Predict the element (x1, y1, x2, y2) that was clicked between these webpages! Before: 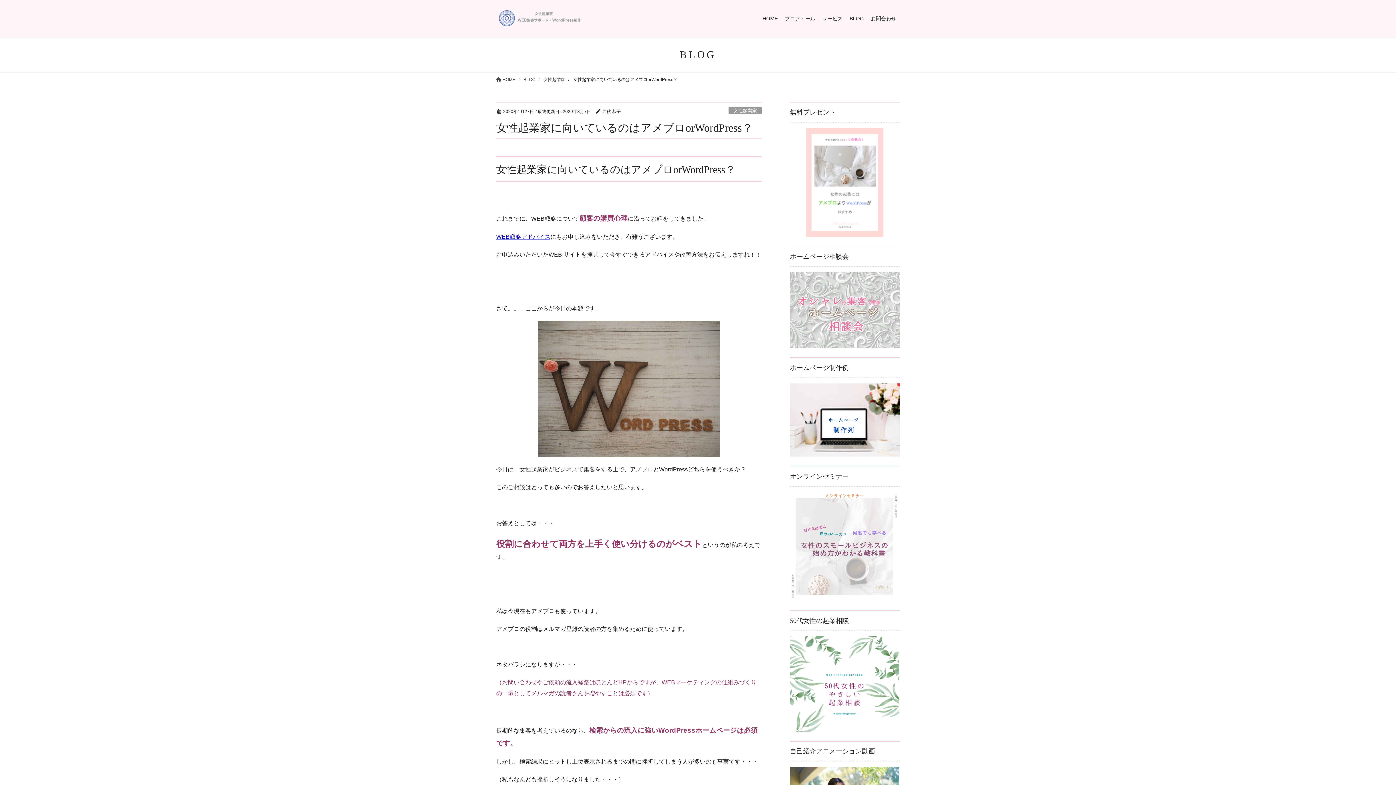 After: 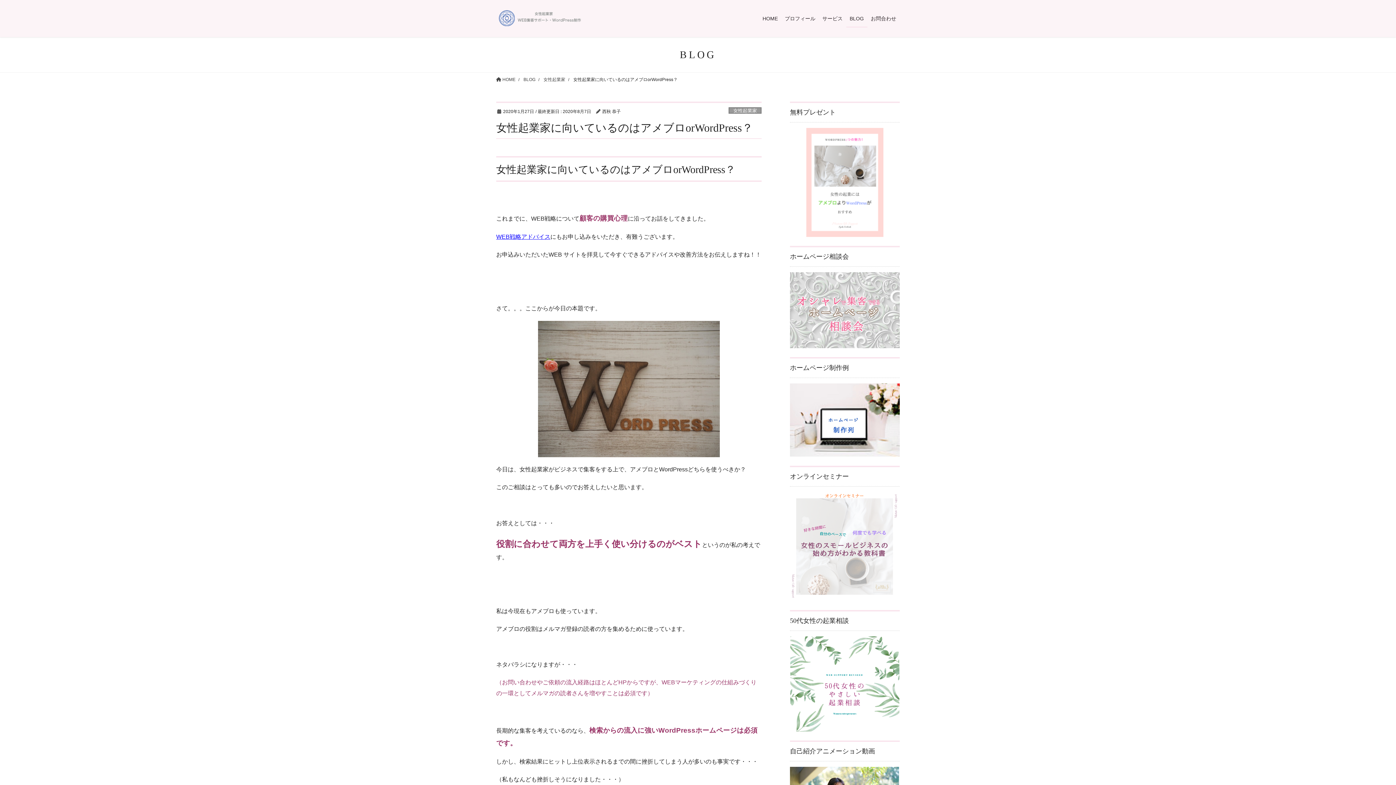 Action: bbox: (790, 128, 900, 237)